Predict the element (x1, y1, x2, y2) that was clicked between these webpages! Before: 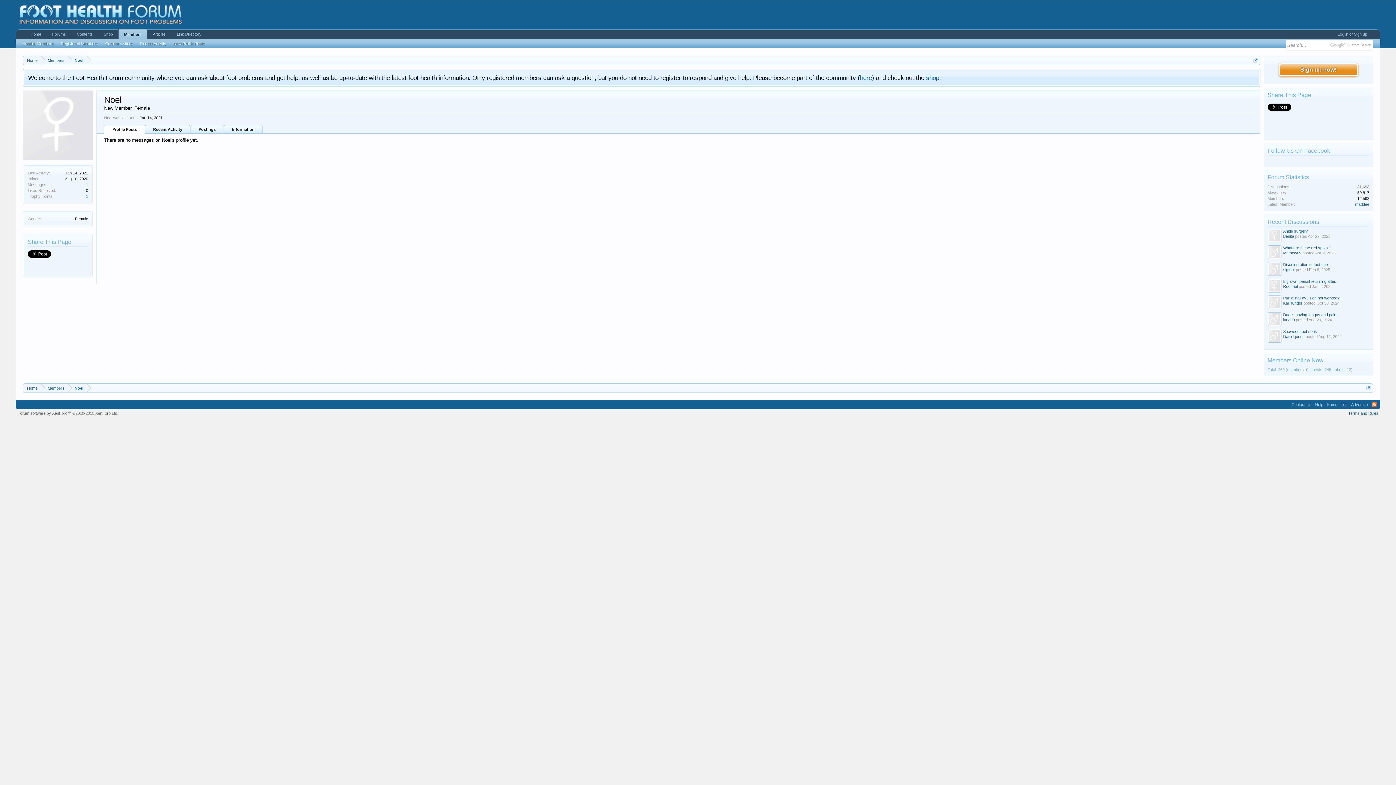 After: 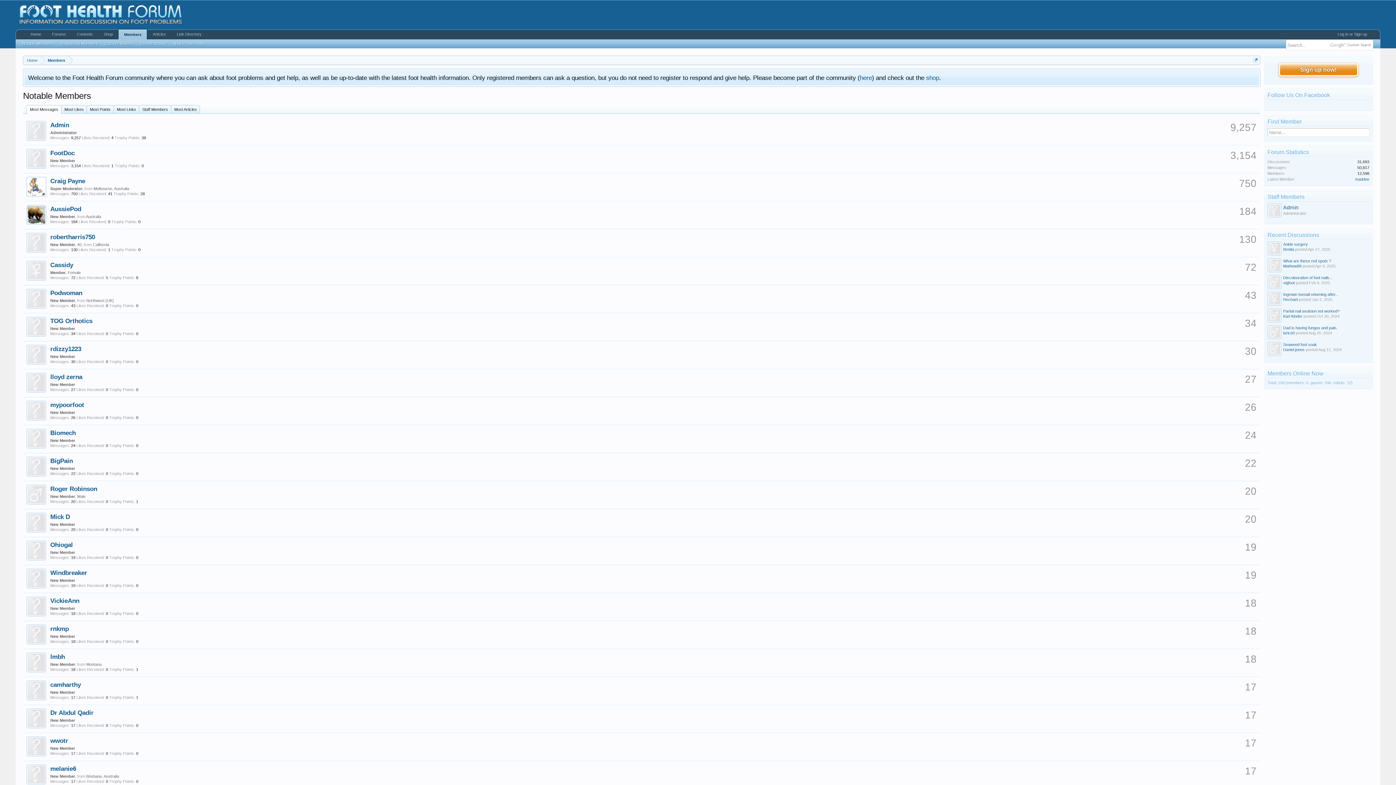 Action: bbox: (41, 384, 68, 393) label: Members